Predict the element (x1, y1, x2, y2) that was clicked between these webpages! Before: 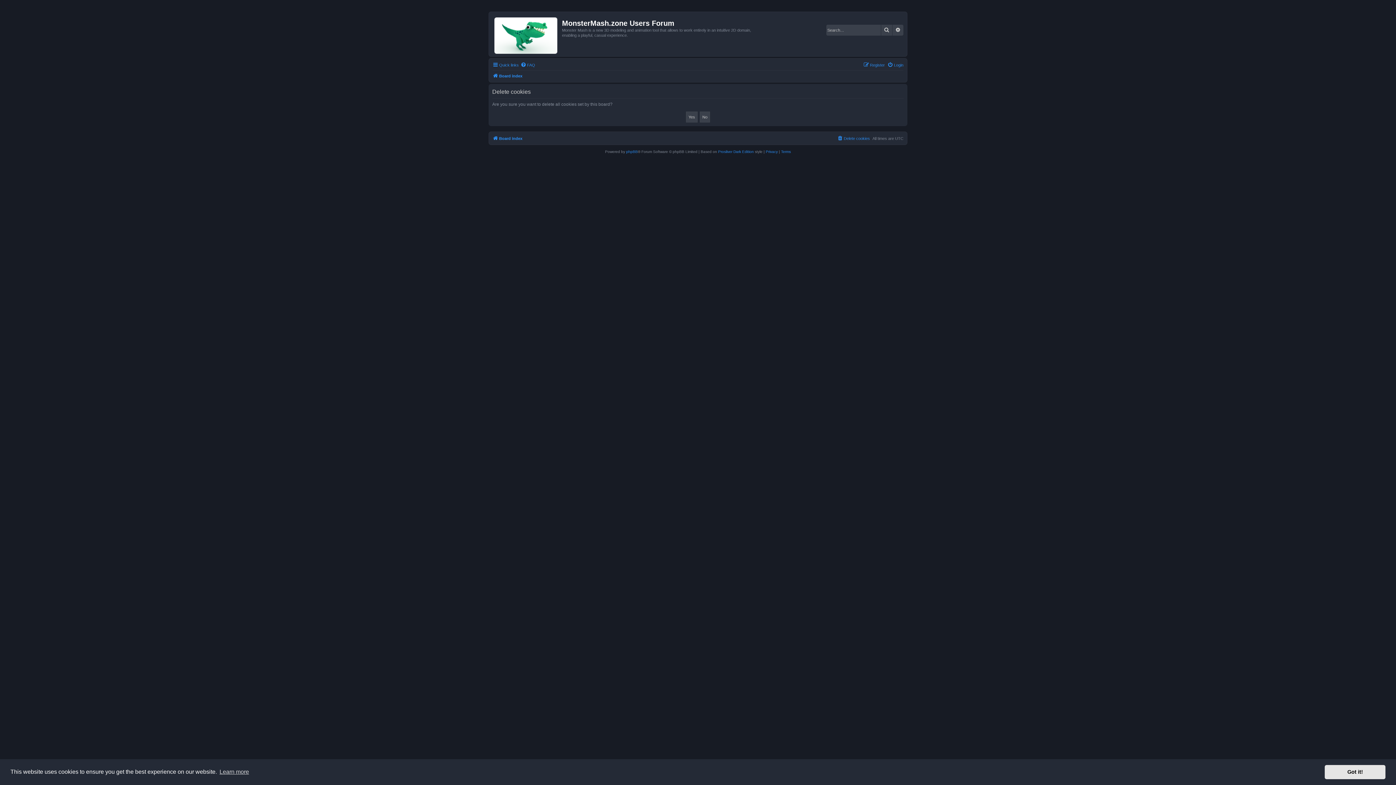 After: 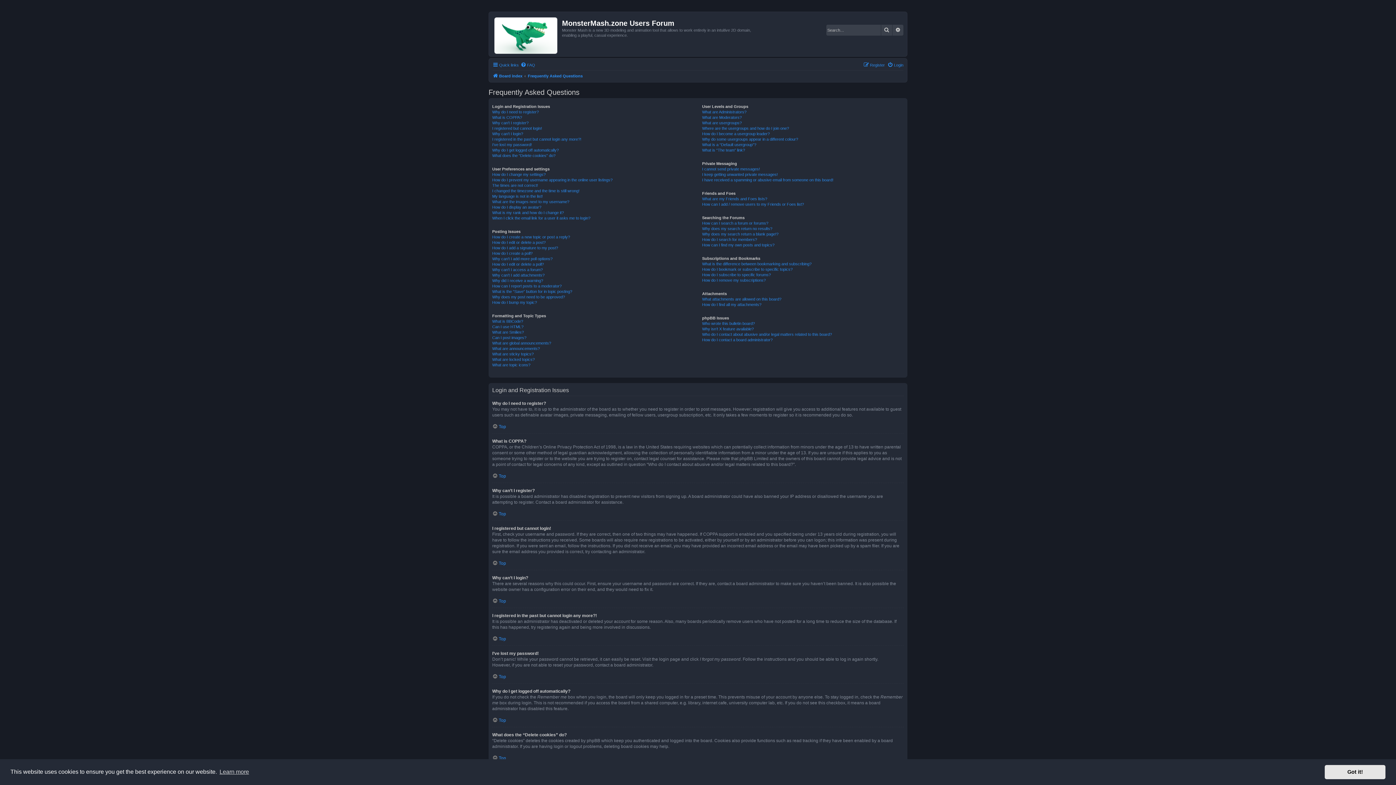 Action: bbox: (520, 60, 535, 69) label: FAQ